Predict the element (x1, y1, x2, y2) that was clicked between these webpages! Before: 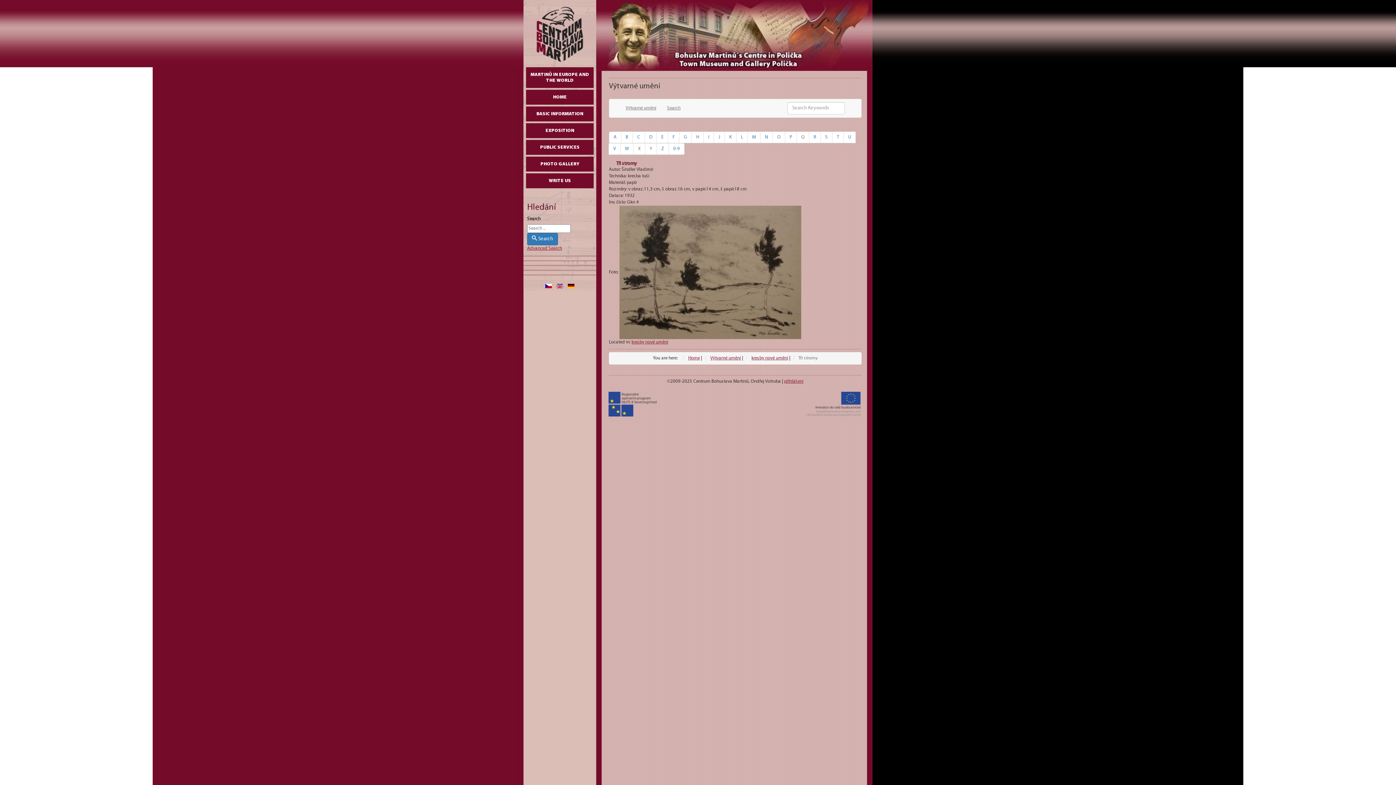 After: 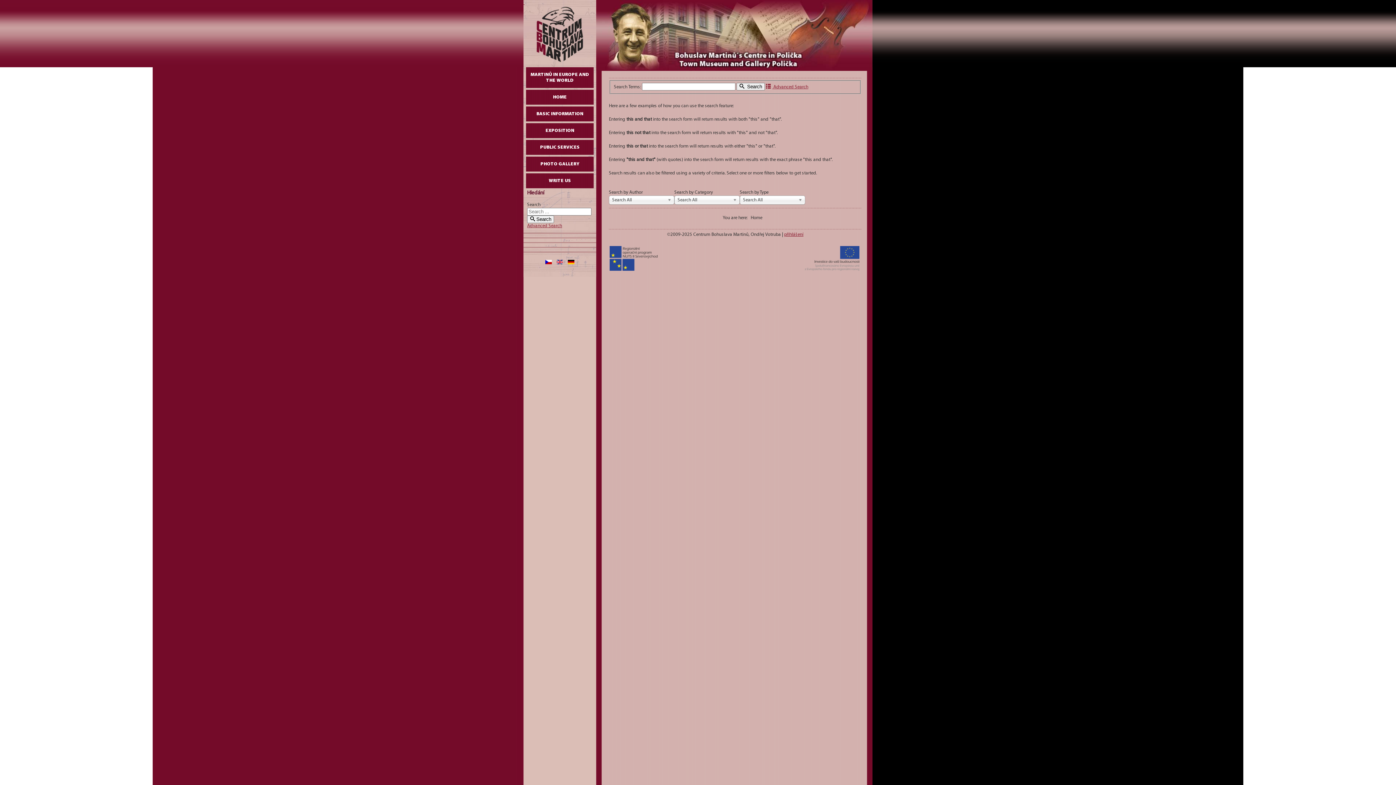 Action: label: Advanced Search bbox: (527, 246, 562, 250)